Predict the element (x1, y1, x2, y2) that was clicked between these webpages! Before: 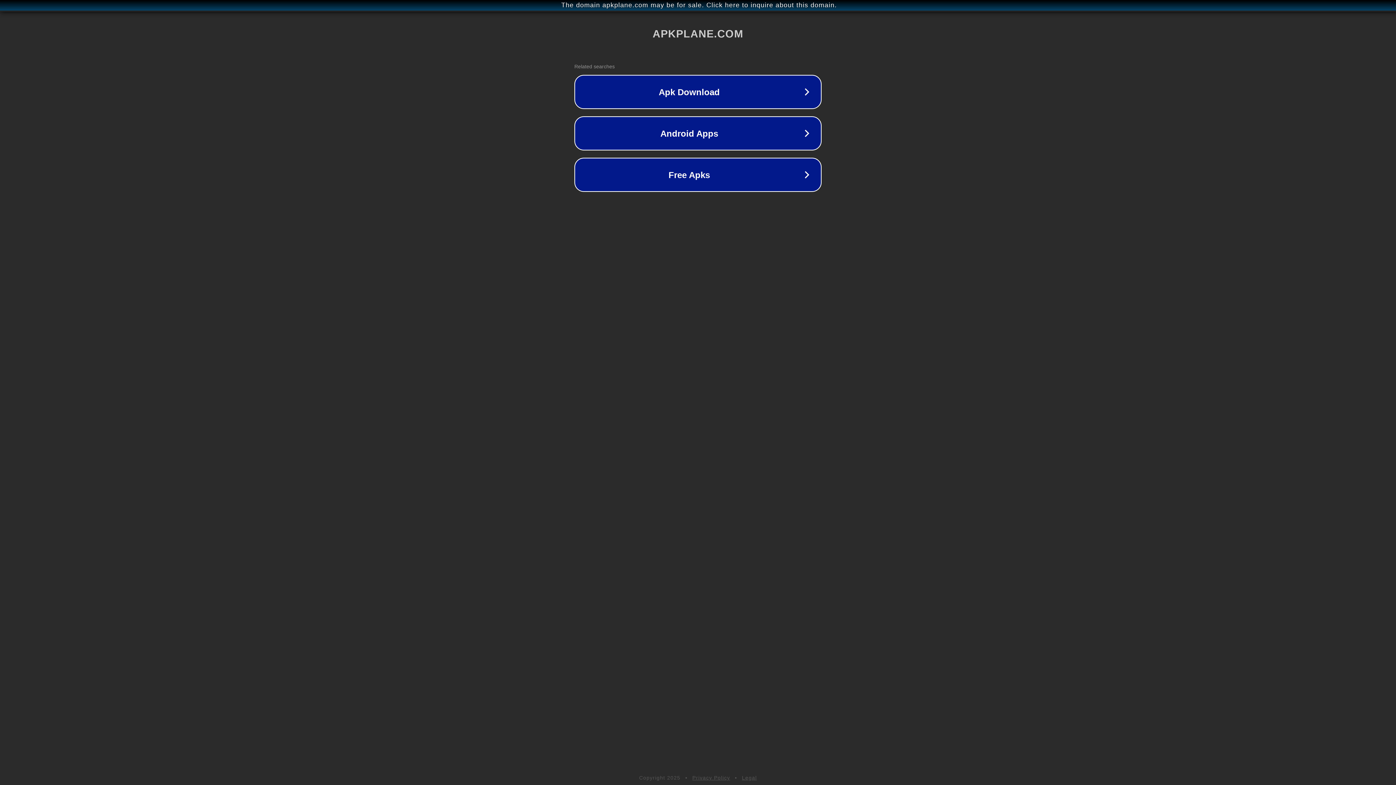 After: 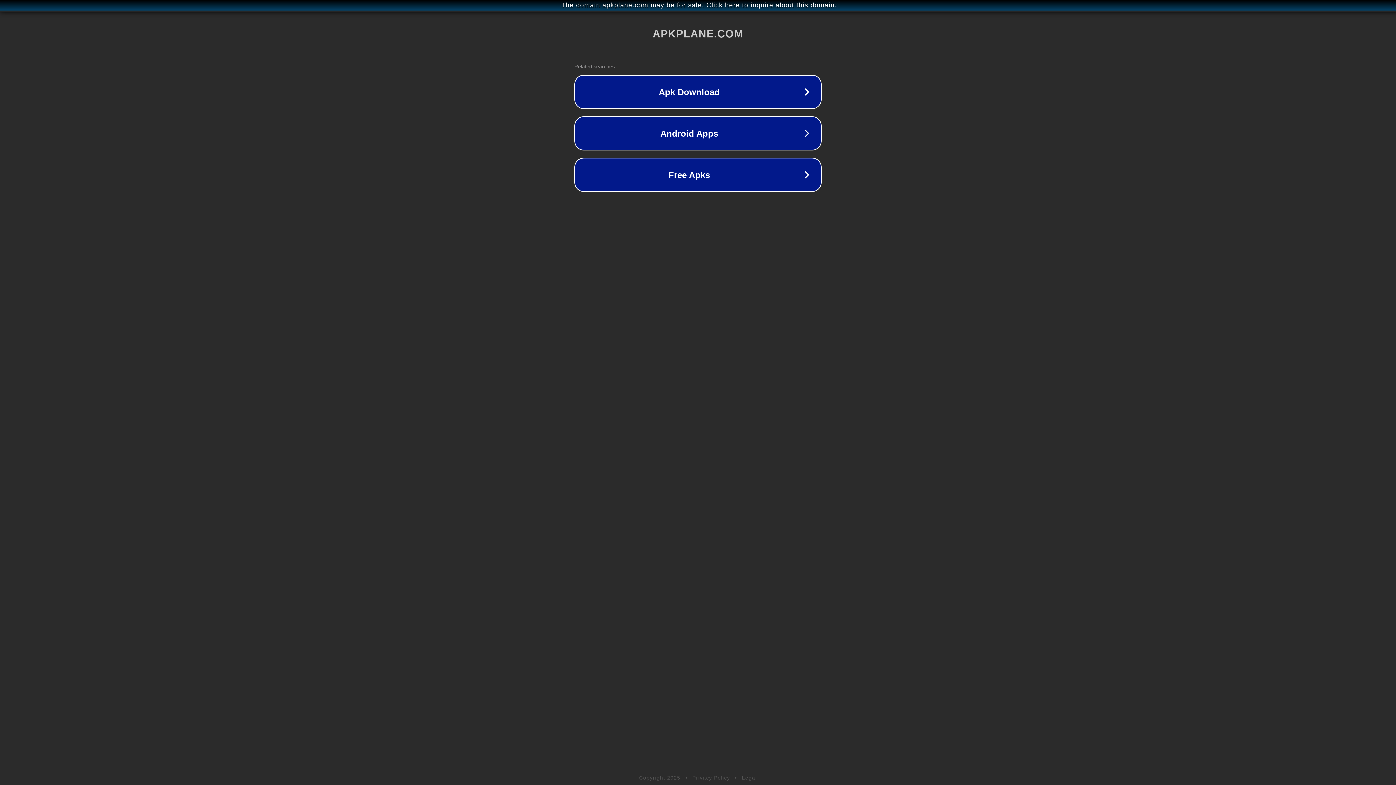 Action: bbox: (742, 775, 757, 781) label: Legal